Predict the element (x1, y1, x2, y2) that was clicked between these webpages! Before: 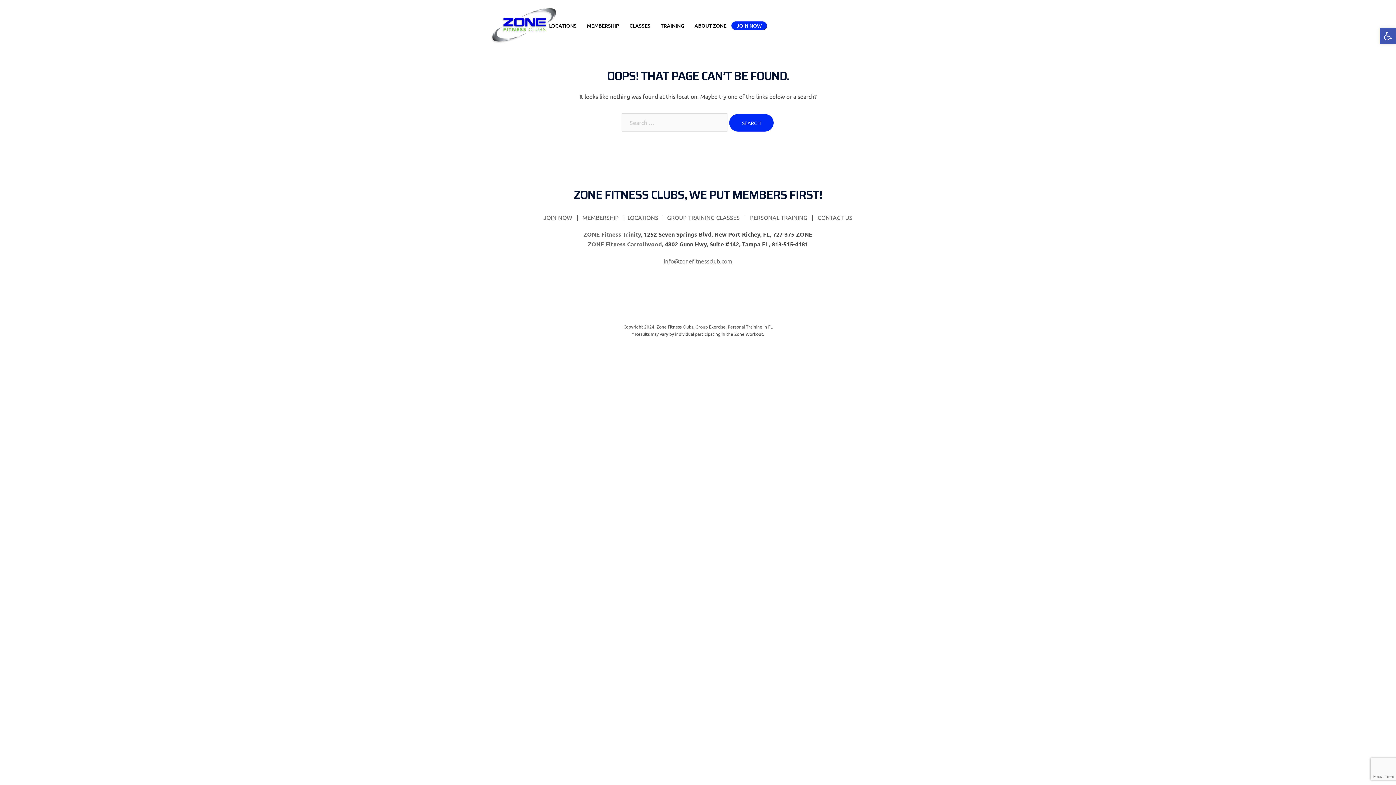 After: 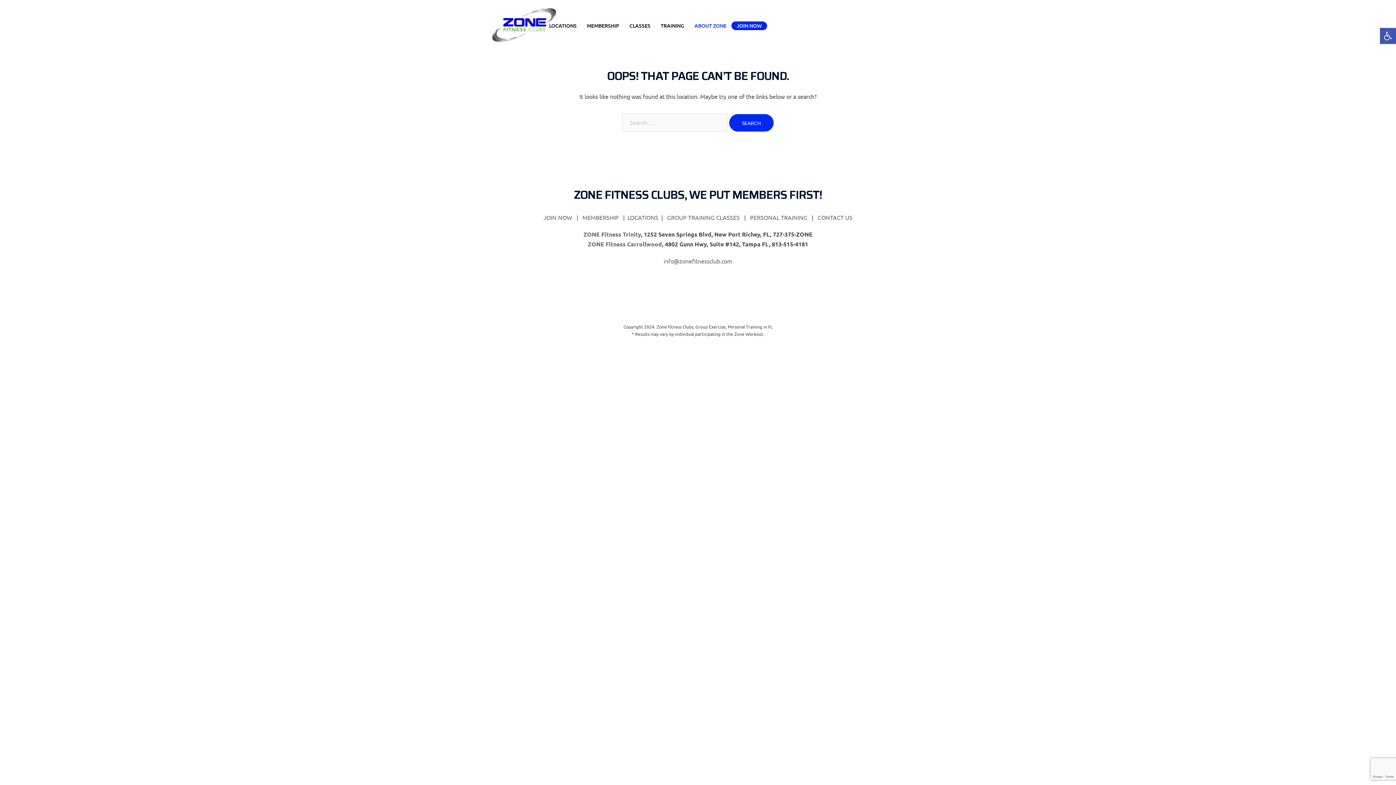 Action: bbox: (694, 21, 726, 29) label: ABOUT ZONE